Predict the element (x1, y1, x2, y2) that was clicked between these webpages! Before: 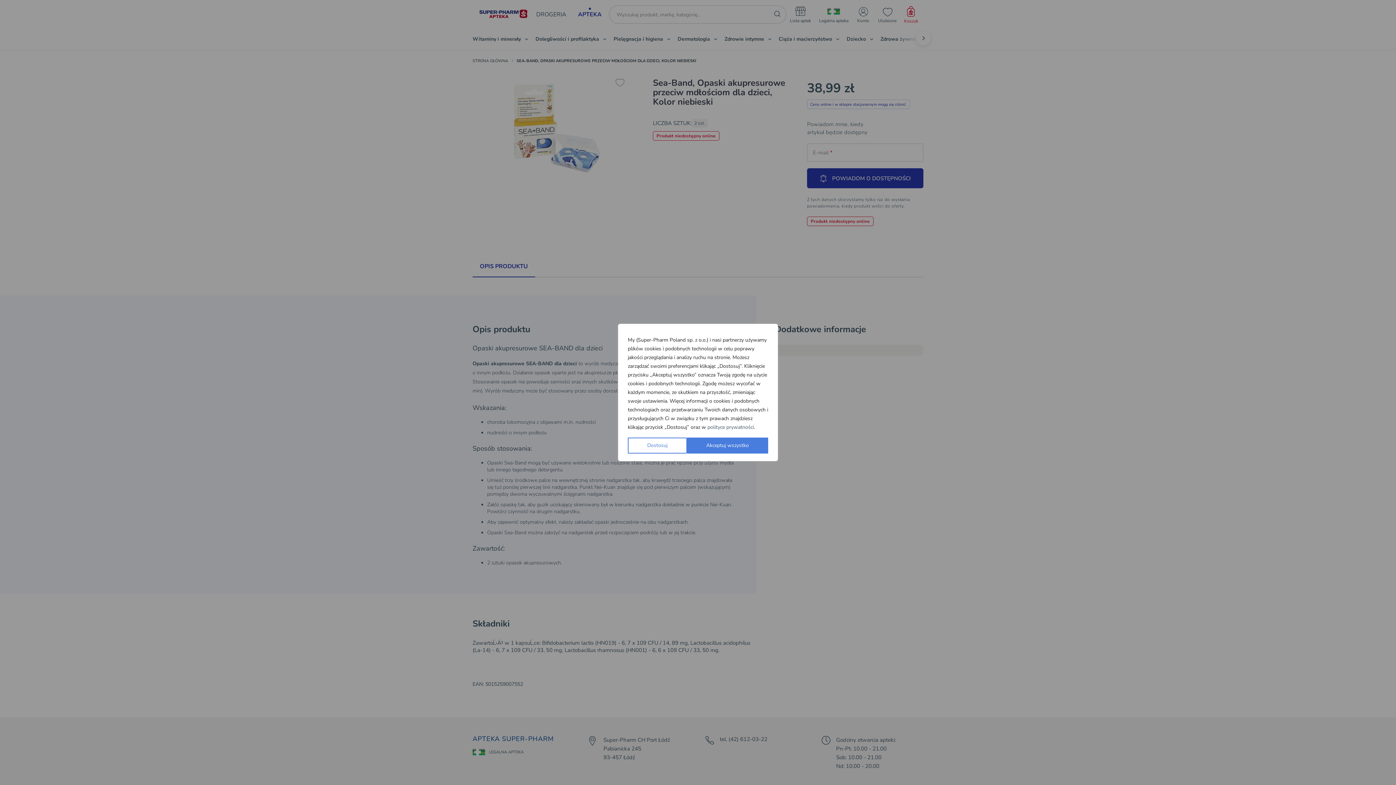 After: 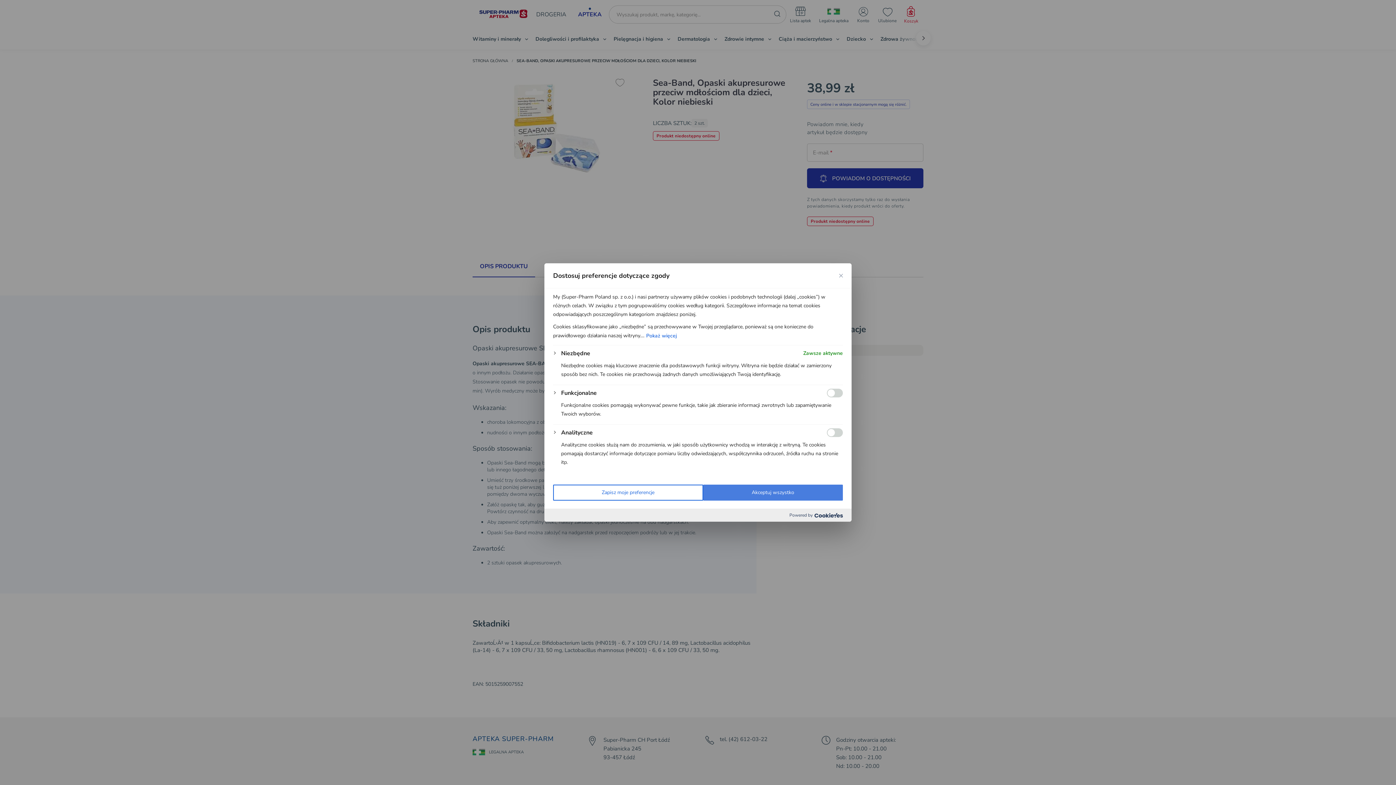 Action: label: Dostosuj bbox: (628, 437, 687, 453)